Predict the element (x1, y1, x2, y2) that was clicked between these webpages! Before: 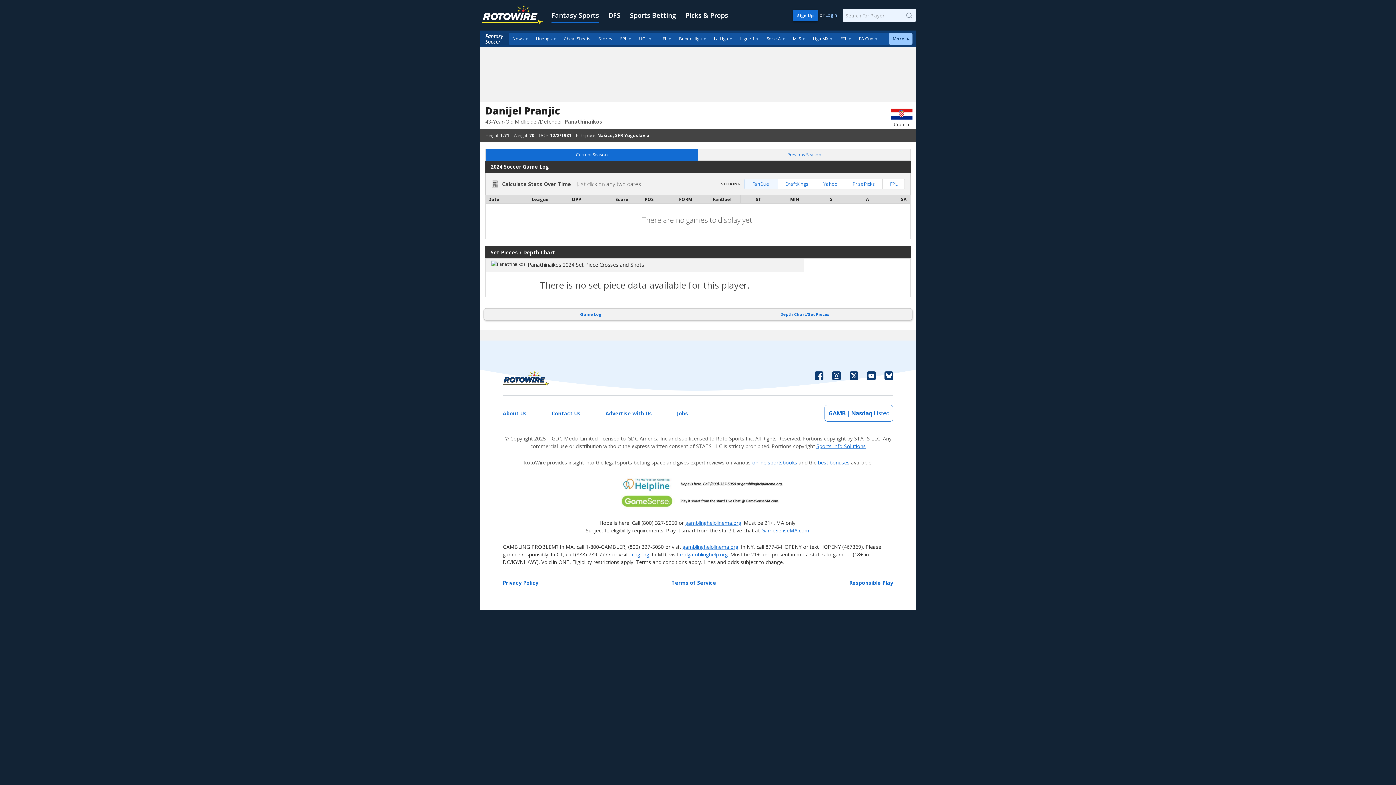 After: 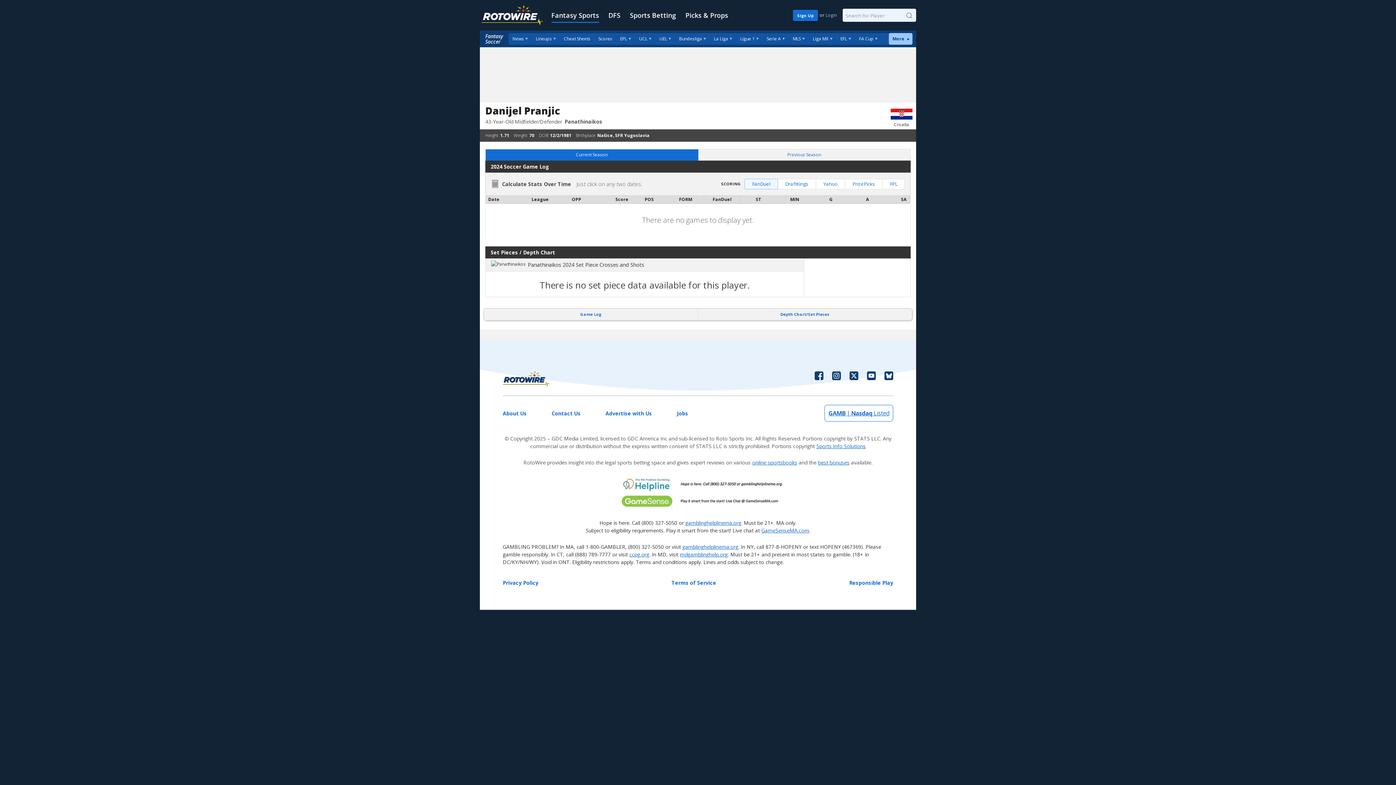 Action: bbox: (867, 370, 876, 386)